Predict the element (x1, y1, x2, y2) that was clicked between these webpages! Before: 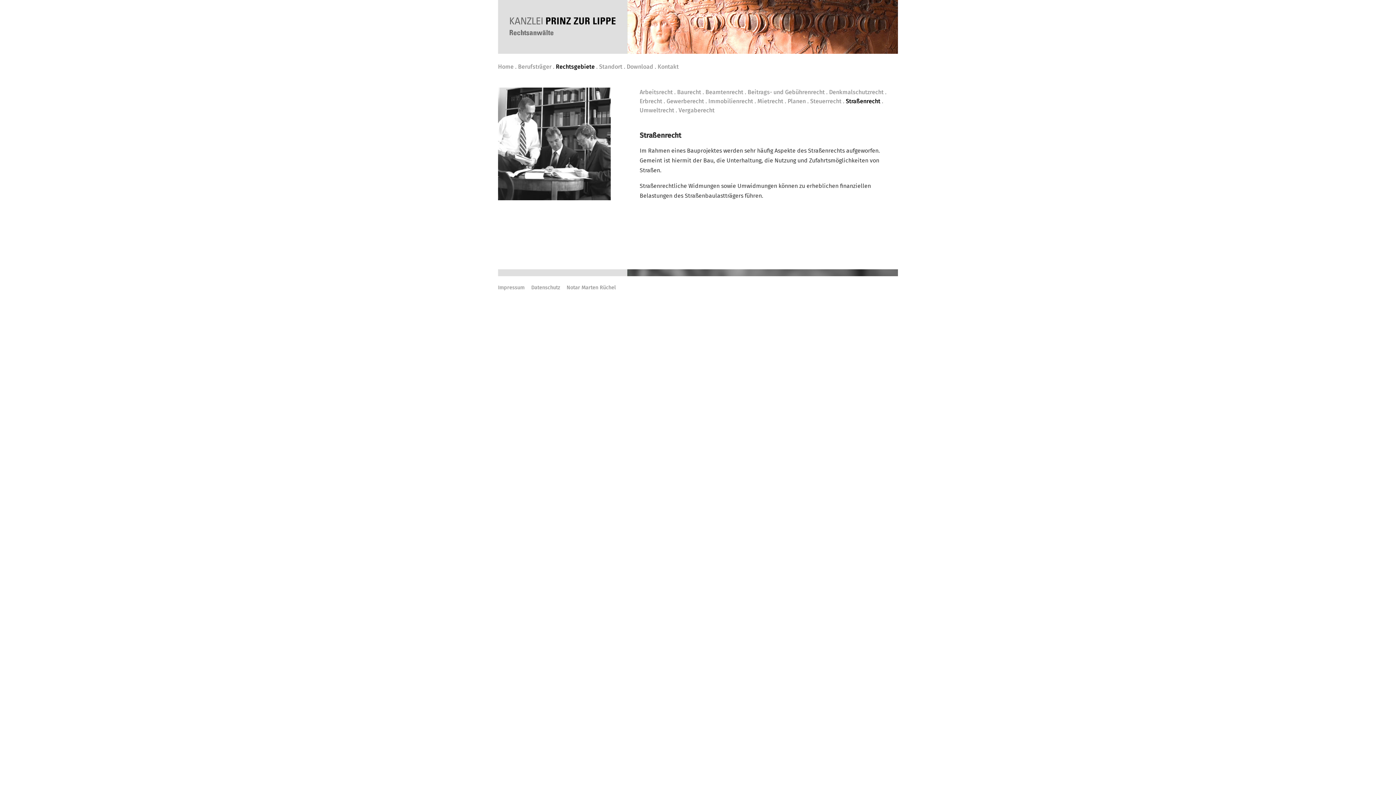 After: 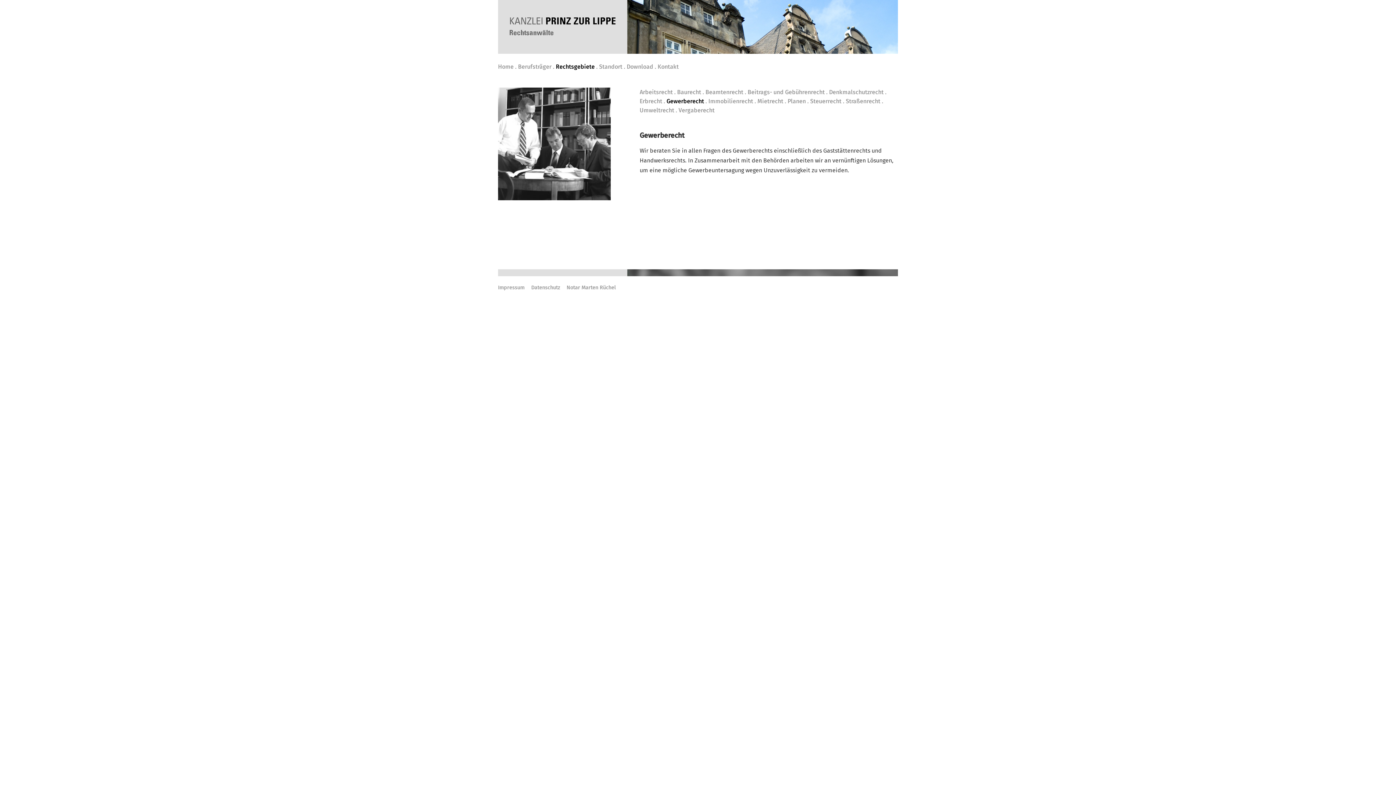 Action: bbox: (666, 97, 704, 104) label: Gewerberecht